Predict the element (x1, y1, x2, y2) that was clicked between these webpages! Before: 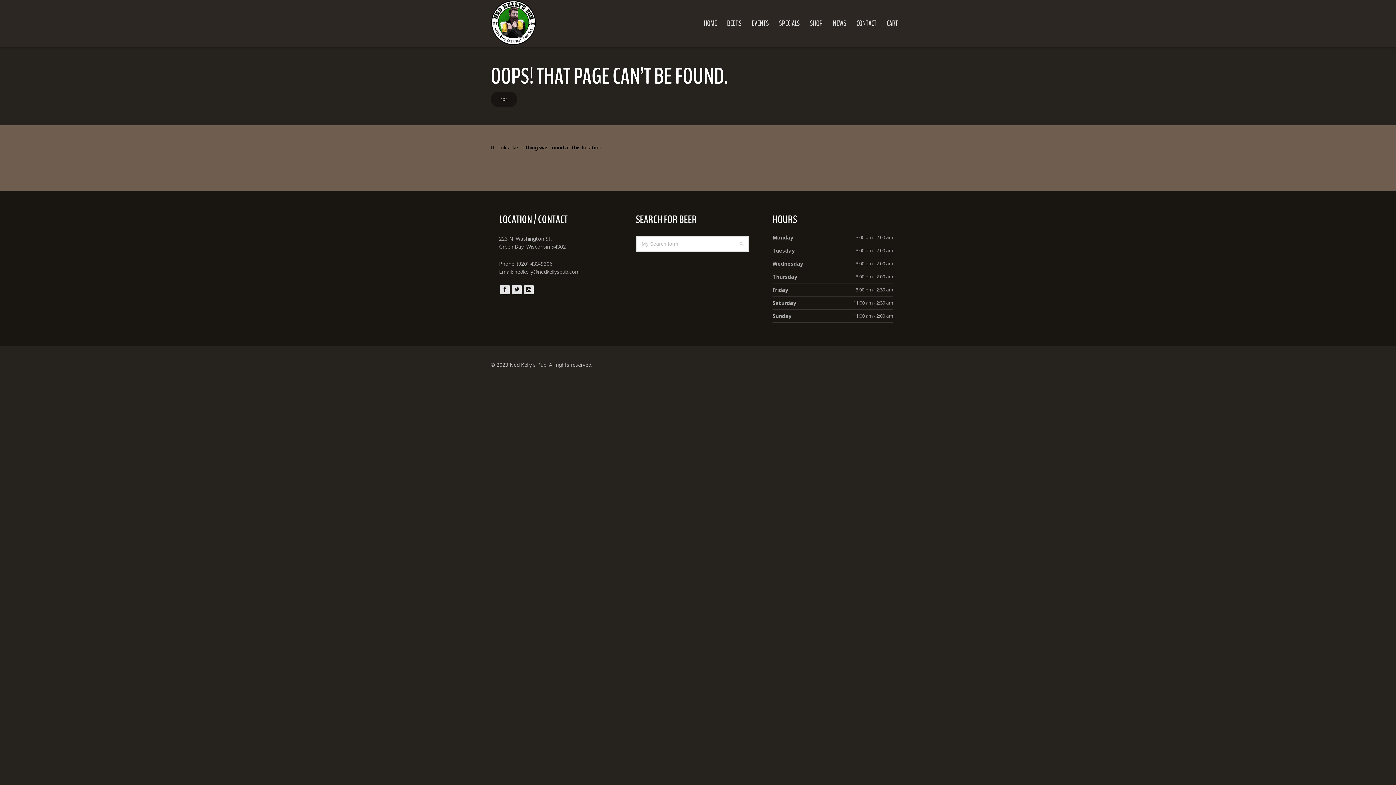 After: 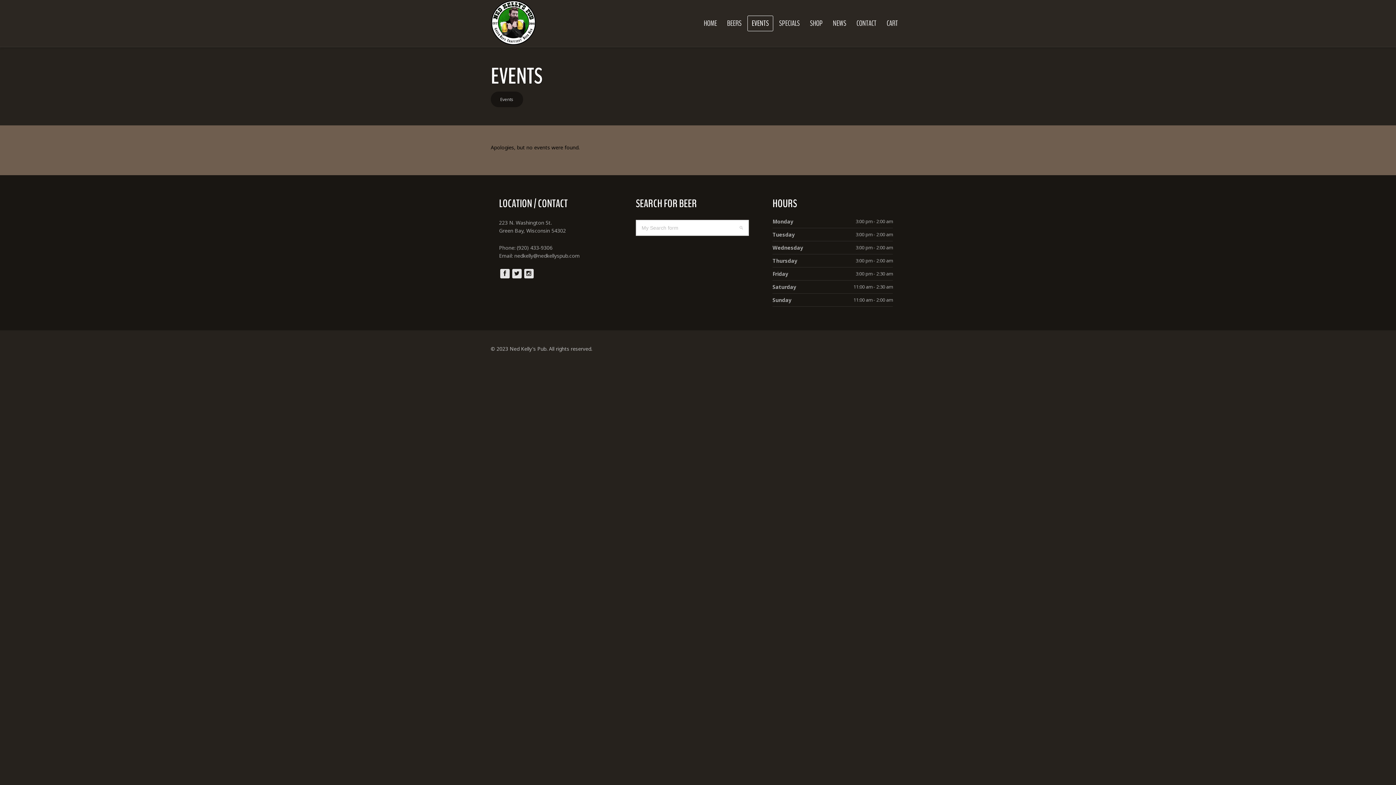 Action: label: EVENTS bbox: (747, 15, 773, 31)